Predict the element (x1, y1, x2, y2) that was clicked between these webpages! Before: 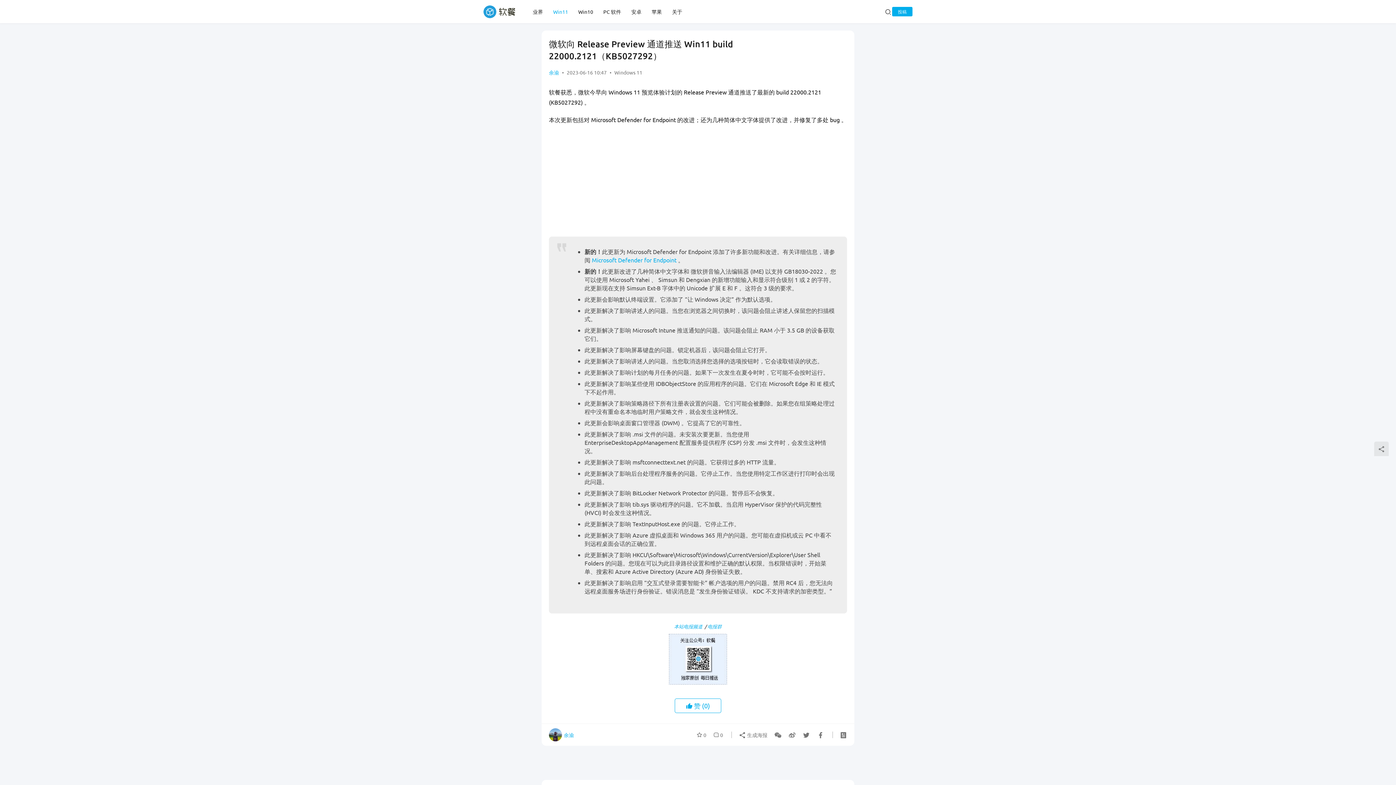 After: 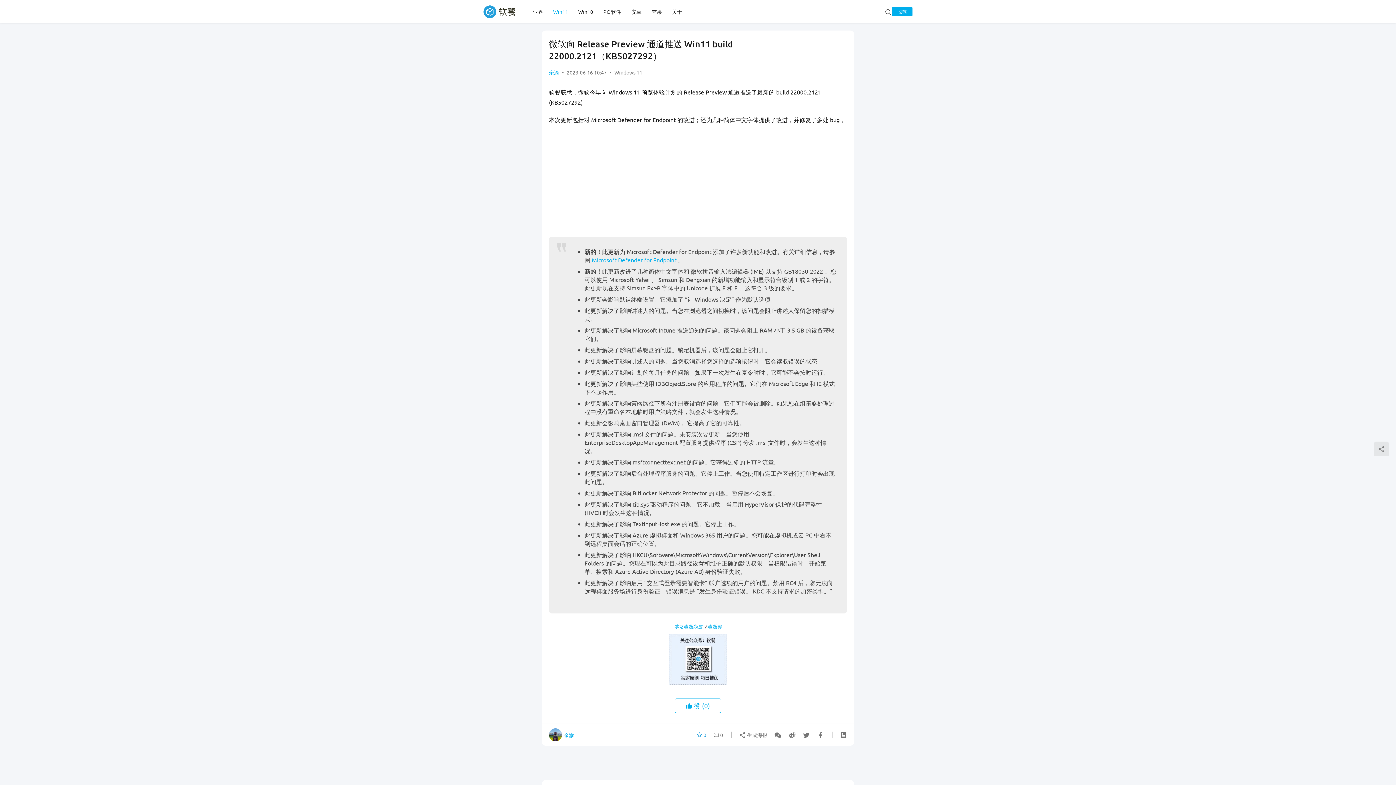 Action: bbox: (696, 728, 709, 741) label:  0